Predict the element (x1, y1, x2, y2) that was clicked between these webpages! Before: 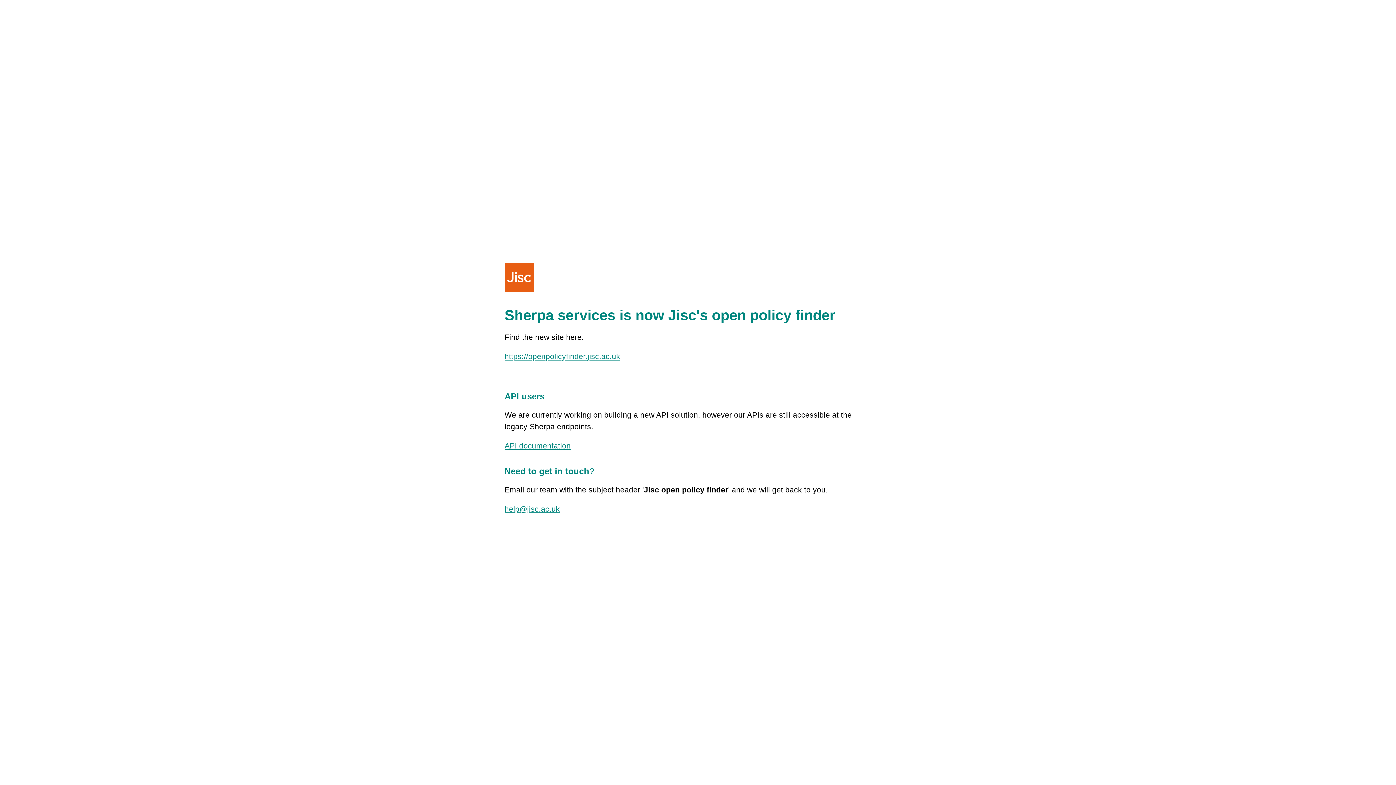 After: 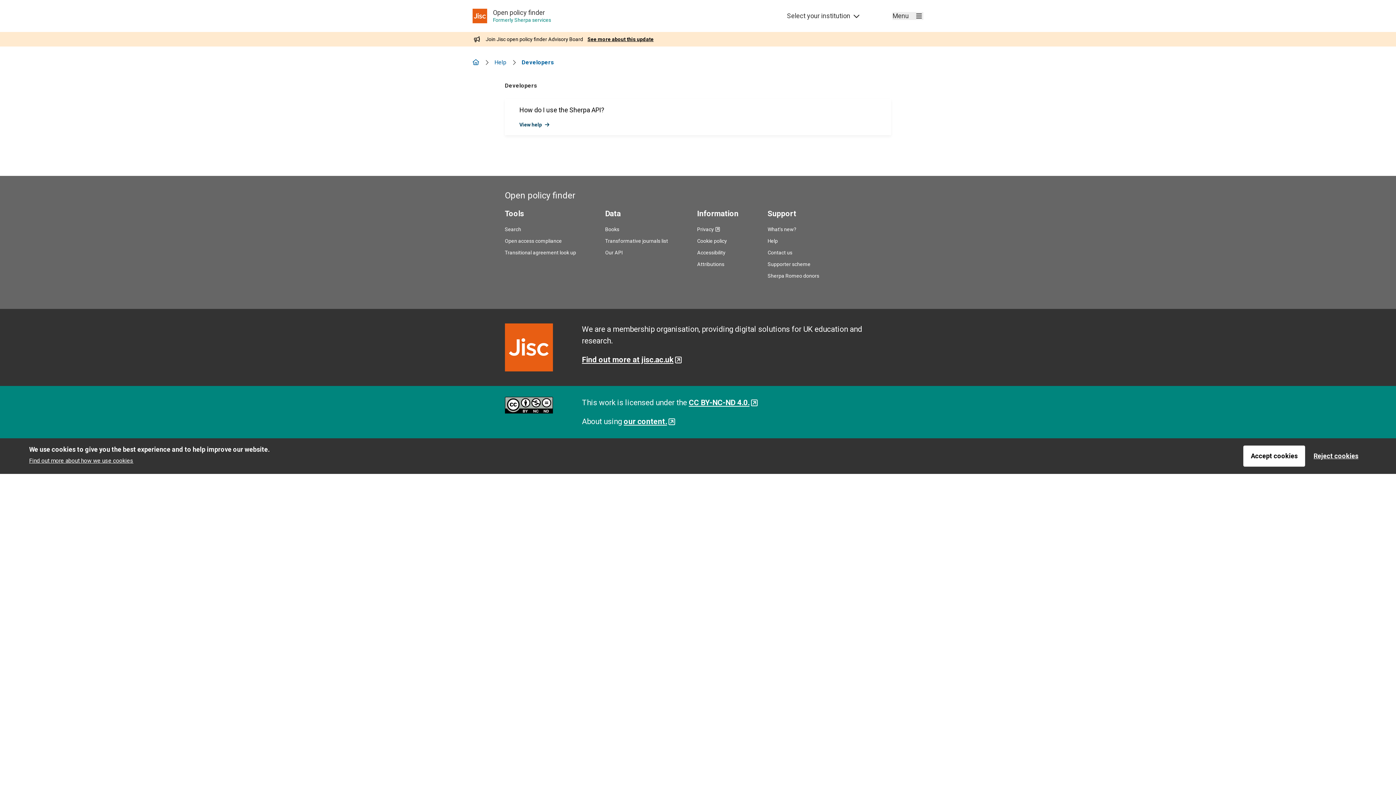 Action: label: API documentation bbox: (504, 441, 570, 450)